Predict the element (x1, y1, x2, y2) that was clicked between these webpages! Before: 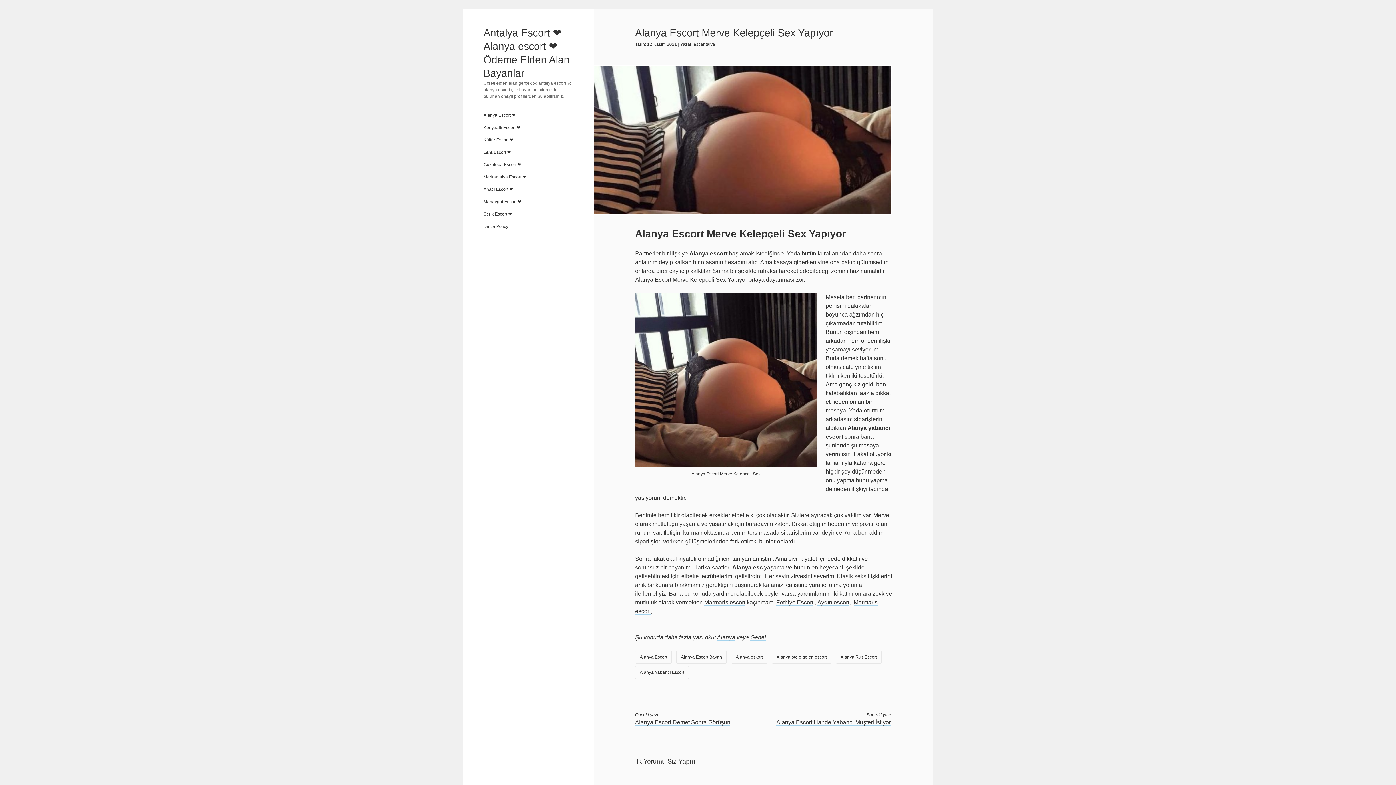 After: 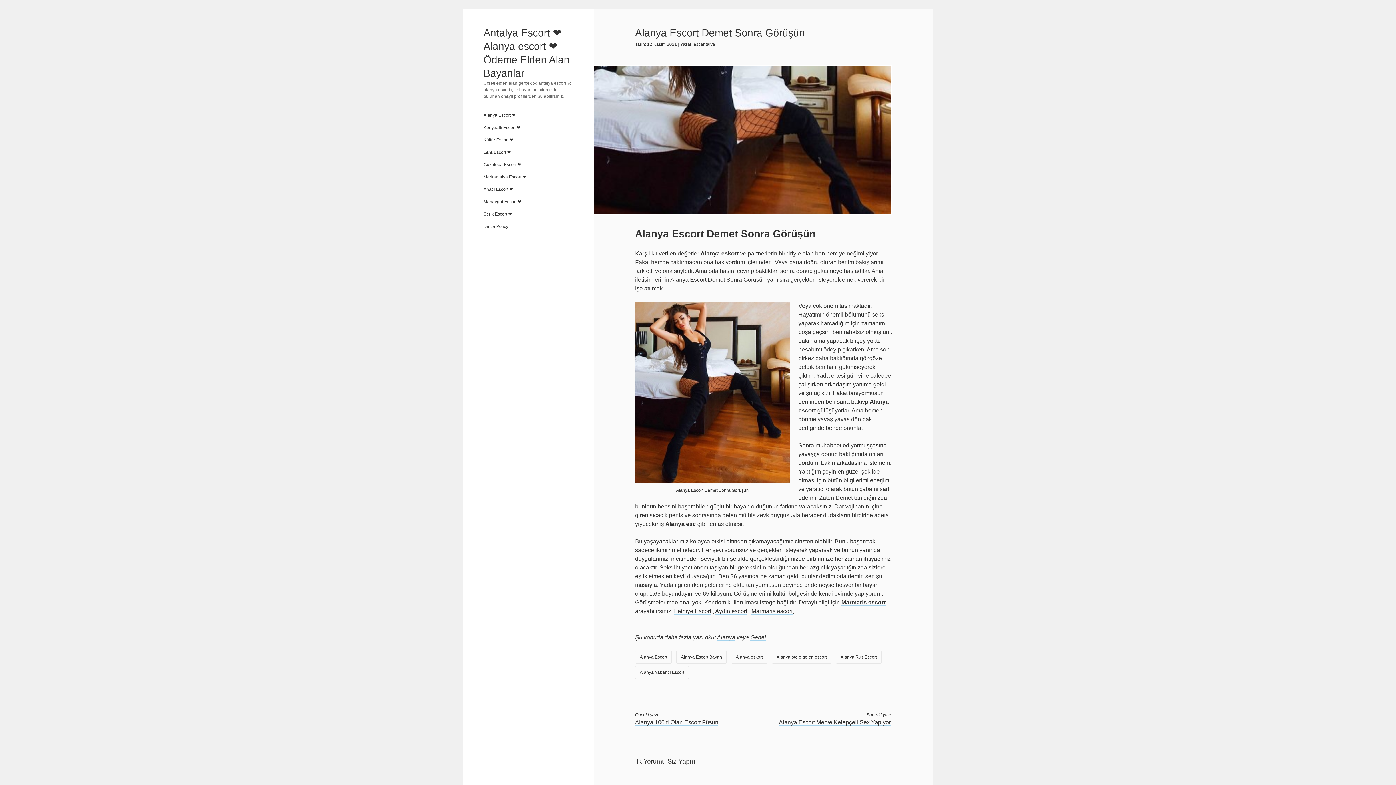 Action: bbox: (635, 719, 730, 726) label: Alanya Escort Demet Sonra Görüşün